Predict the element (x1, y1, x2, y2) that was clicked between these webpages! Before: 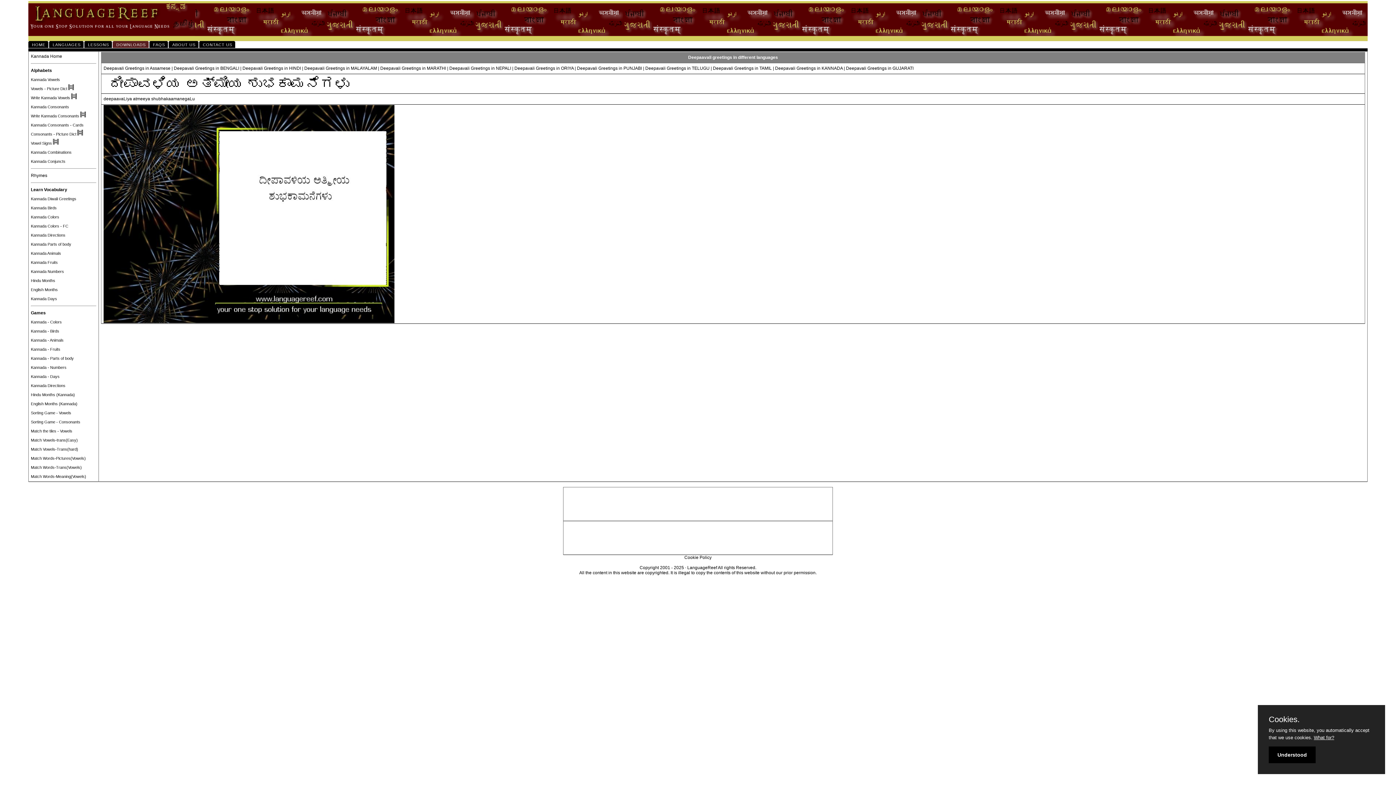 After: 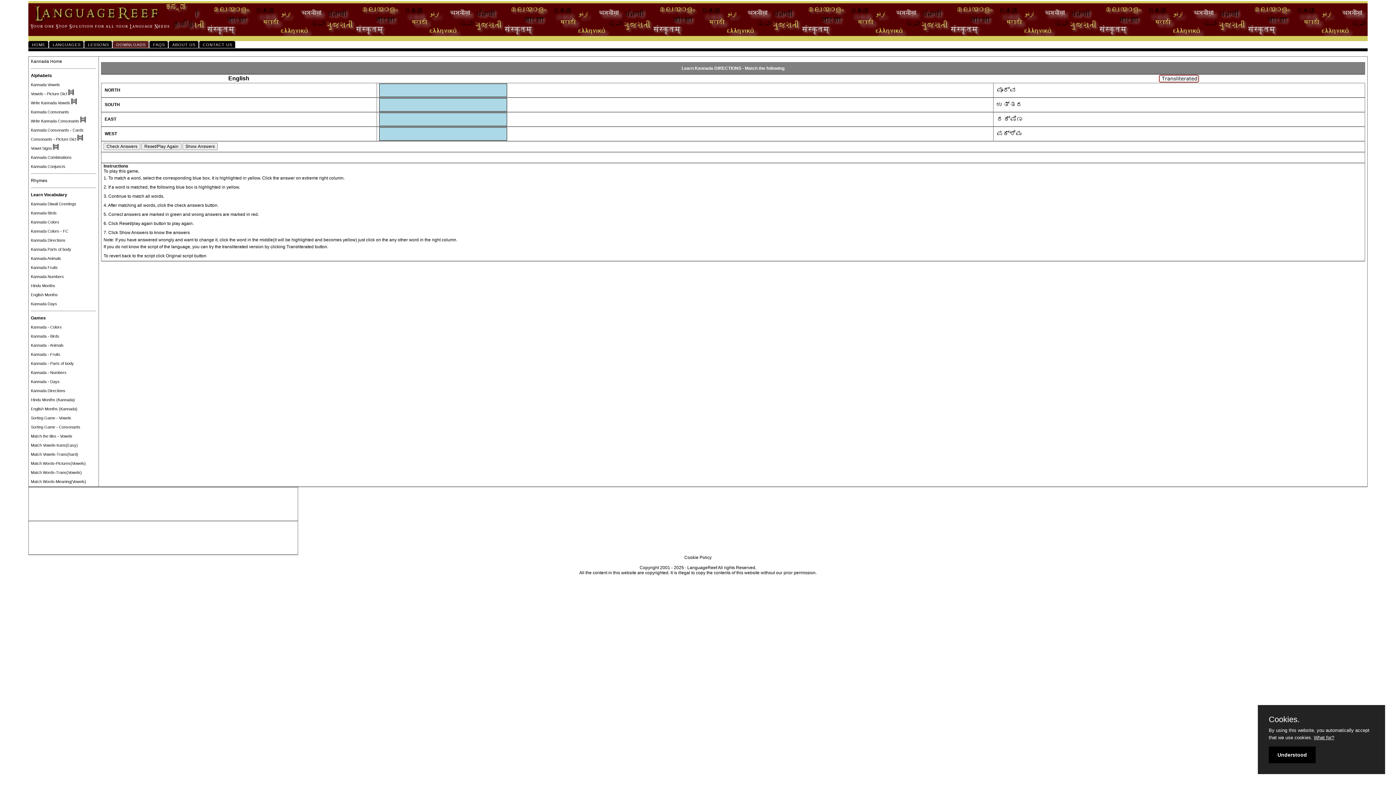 Action: label: Kannada Directions bbox: (30, 383, 65, 388)